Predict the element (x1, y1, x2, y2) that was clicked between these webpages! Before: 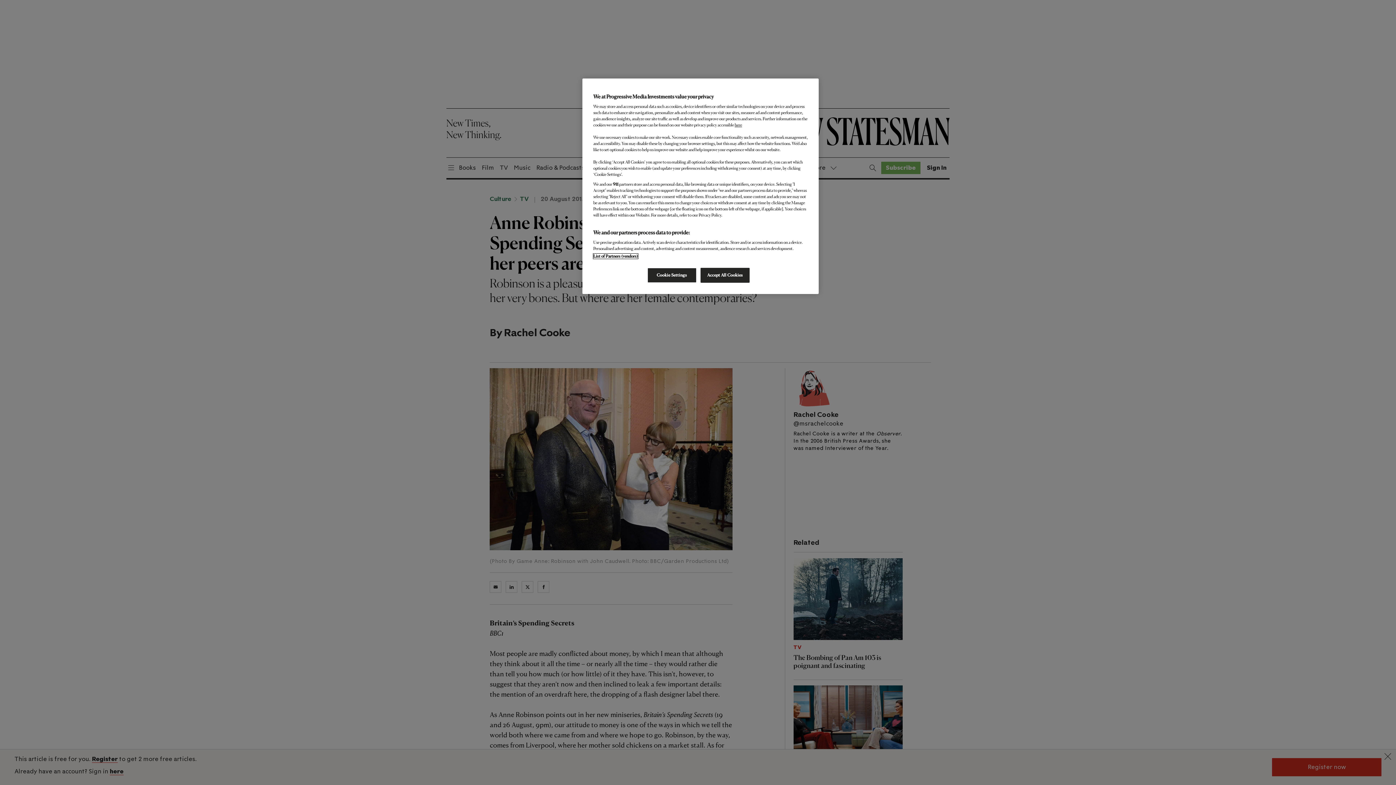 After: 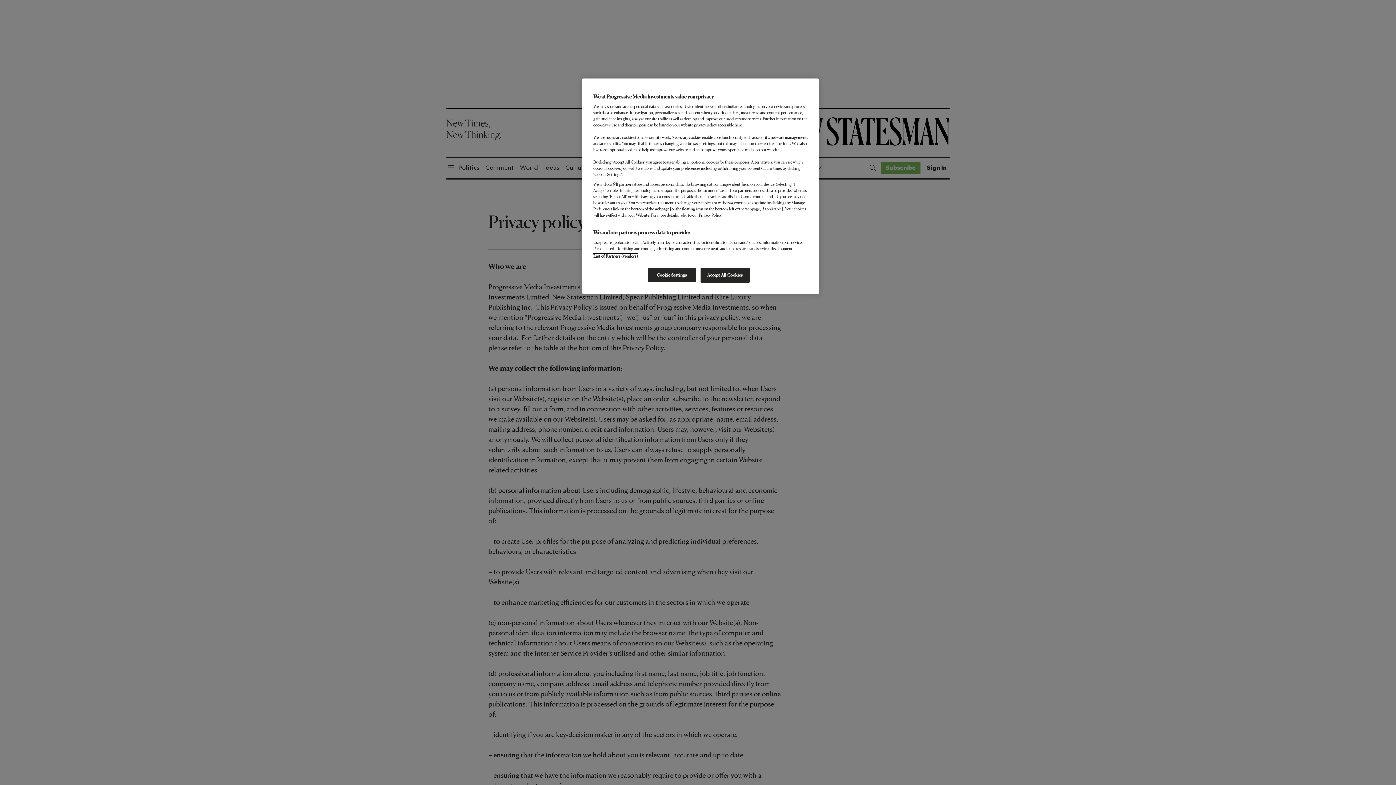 Action: bbox: (734, 122, 742, 127) label: here